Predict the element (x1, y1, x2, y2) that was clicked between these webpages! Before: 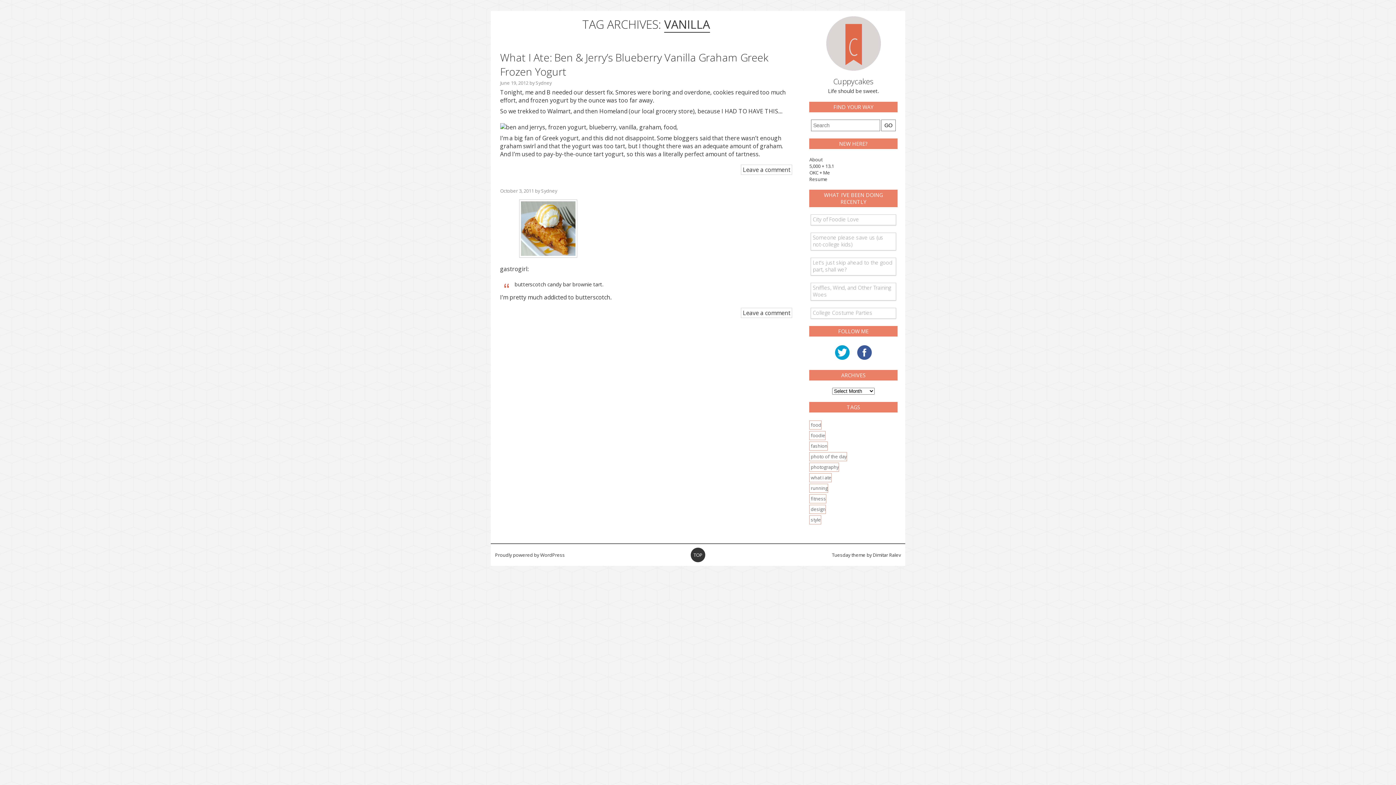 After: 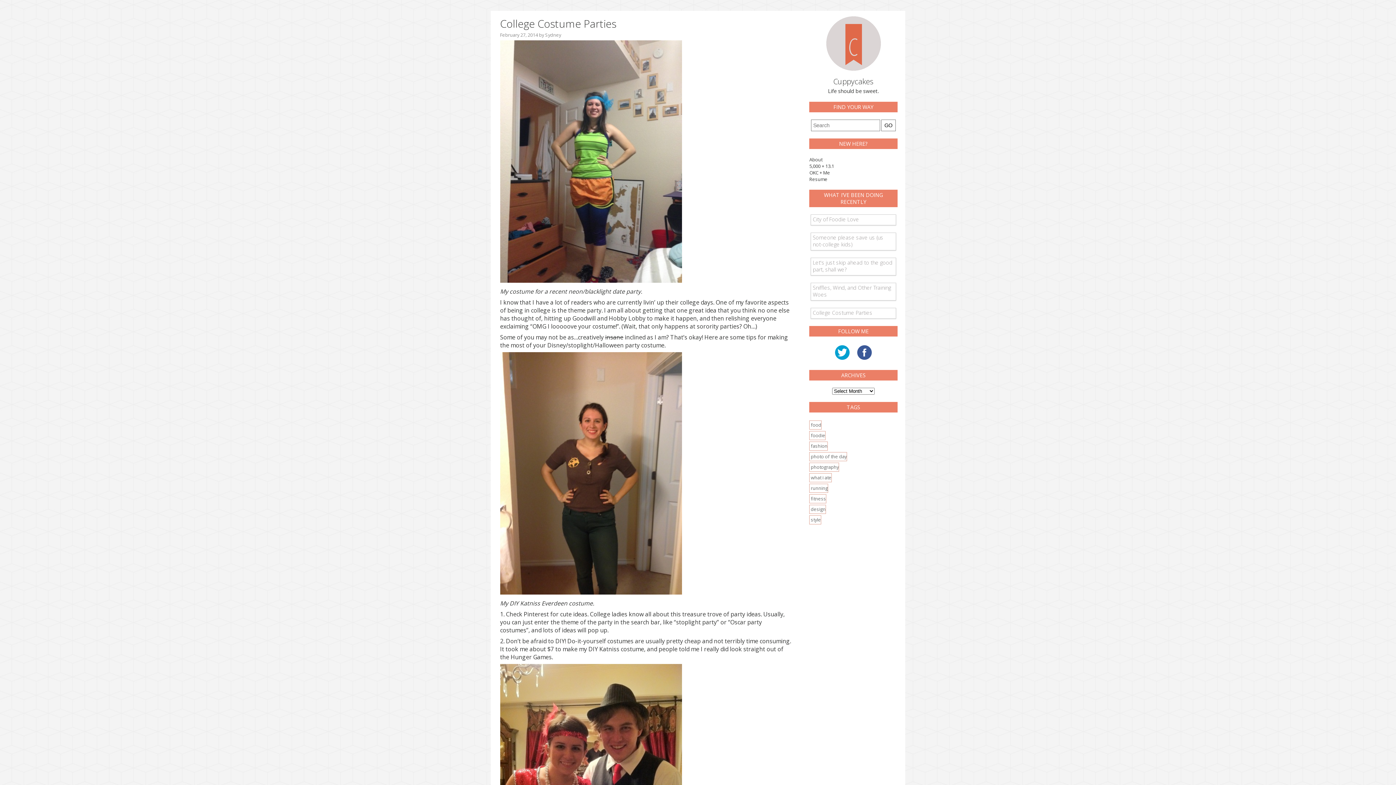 Action: label: College Costume Parties bbox: (811, 309, 895, 316)